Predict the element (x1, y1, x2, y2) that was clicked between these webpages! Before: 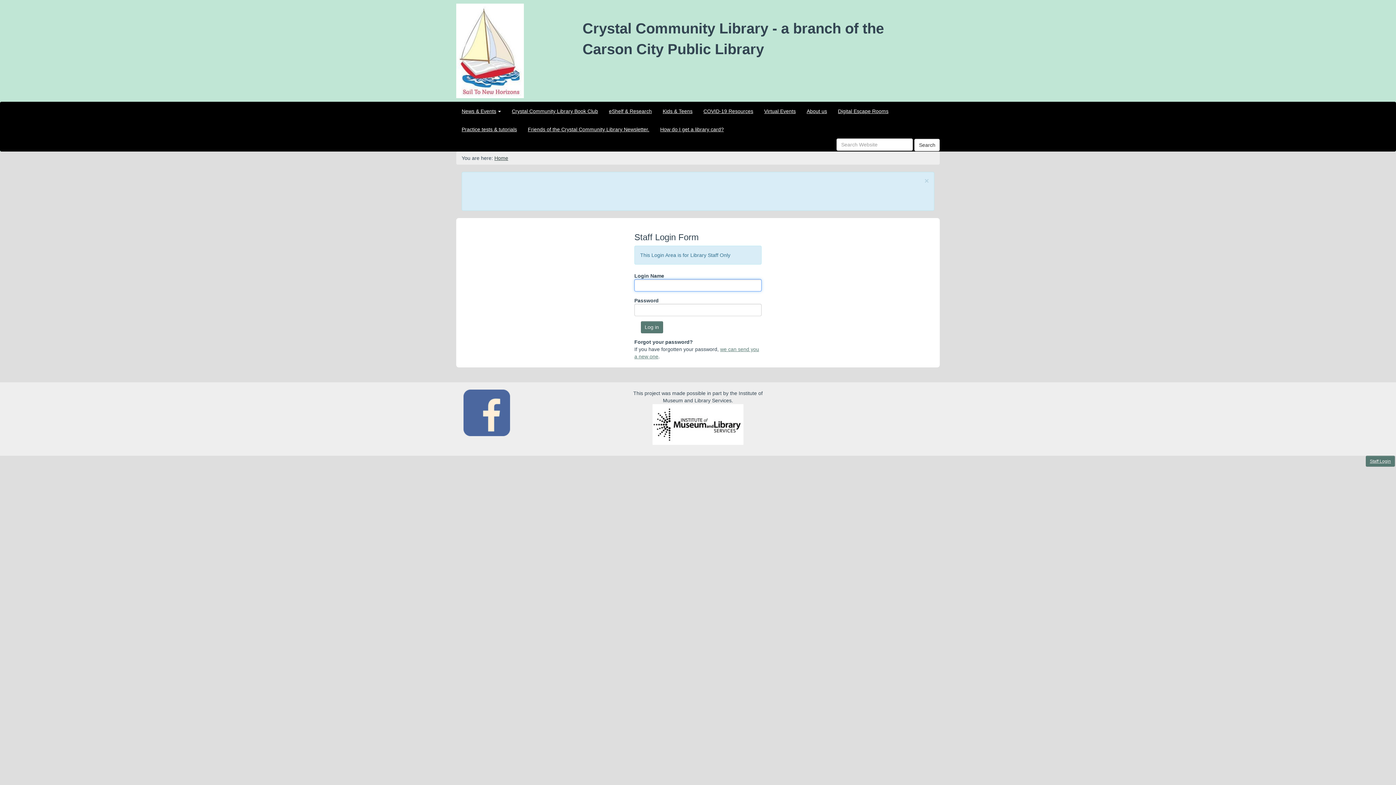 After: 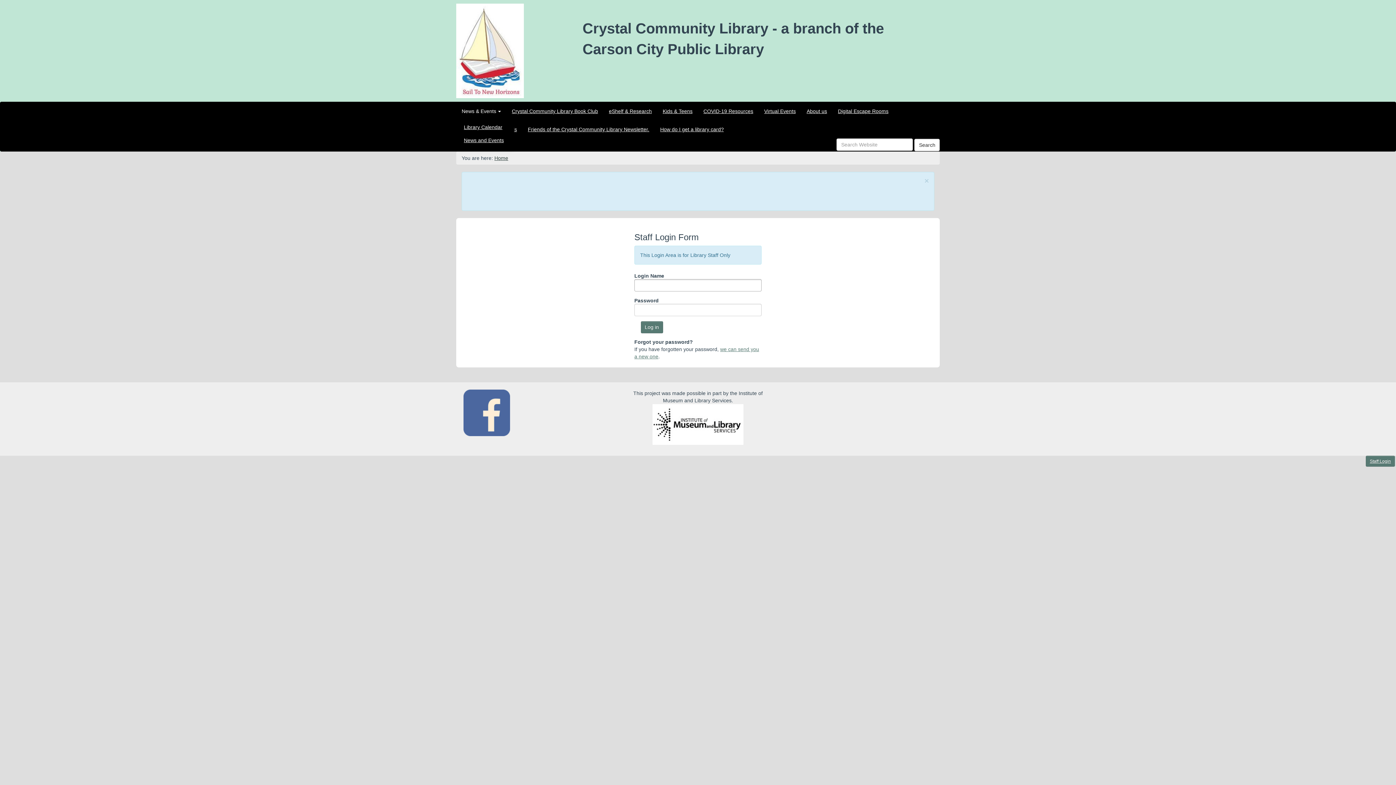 Action: bbox: (456, 102, 506, 120) label: News & Events